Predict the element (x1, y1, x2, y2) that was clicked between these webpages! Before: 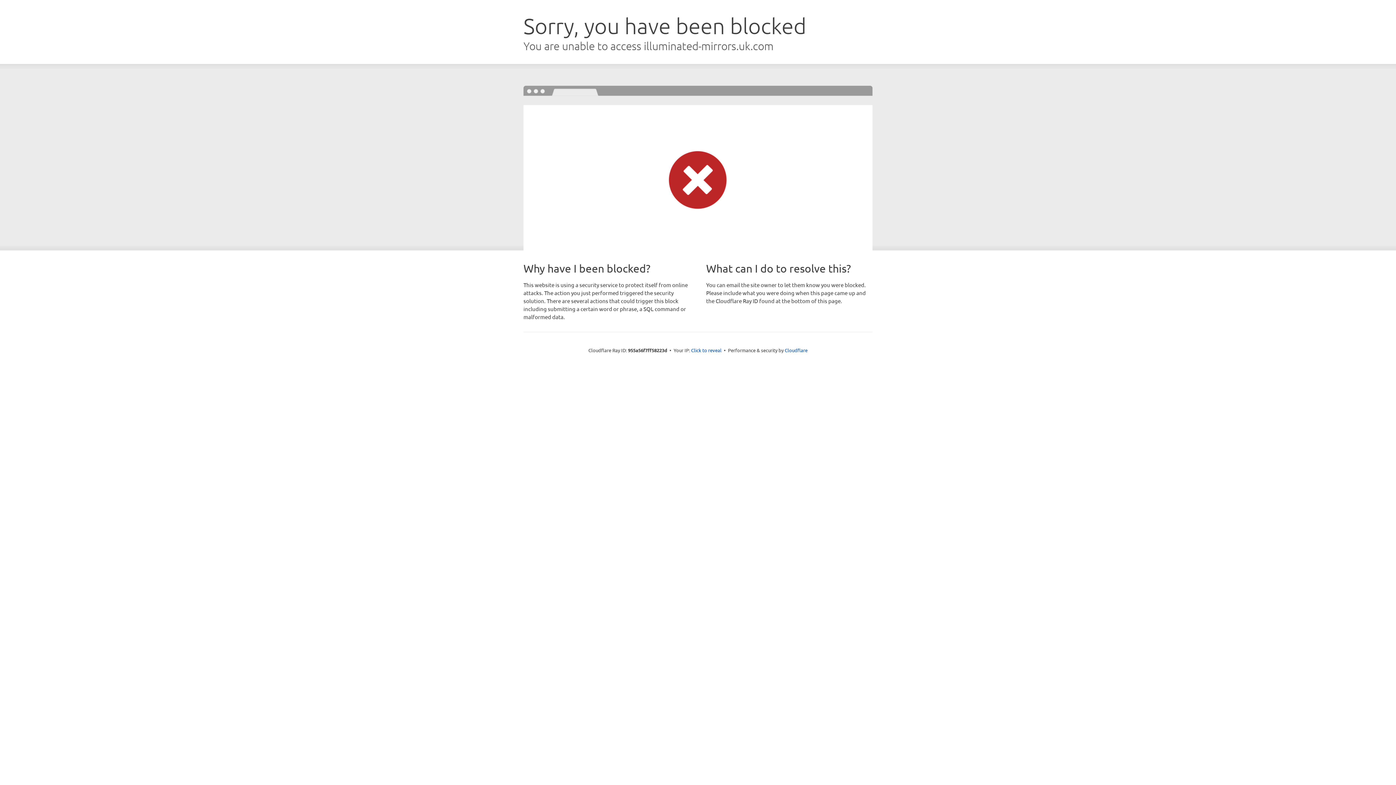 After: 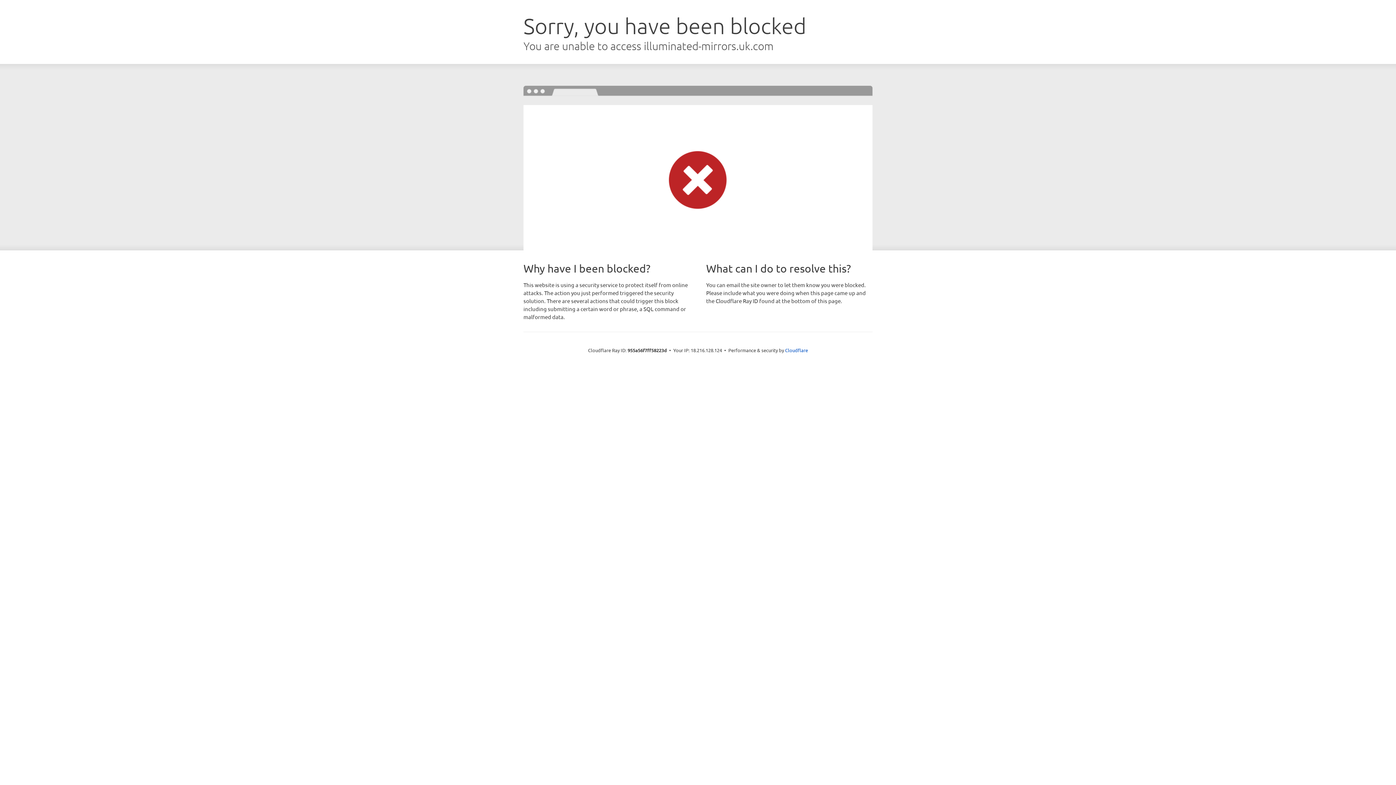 Action: label: Click to reveal bbox: (691, 346, 721, 353)